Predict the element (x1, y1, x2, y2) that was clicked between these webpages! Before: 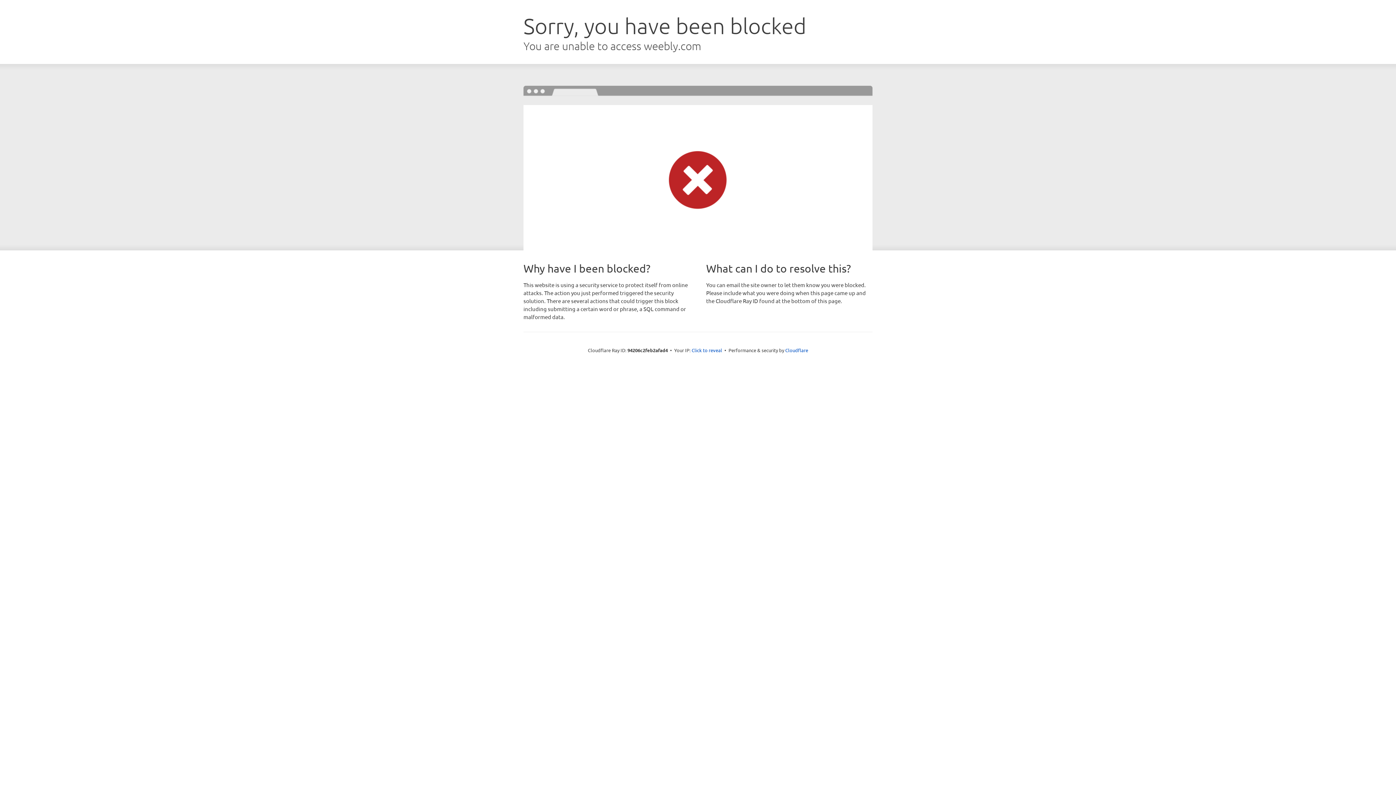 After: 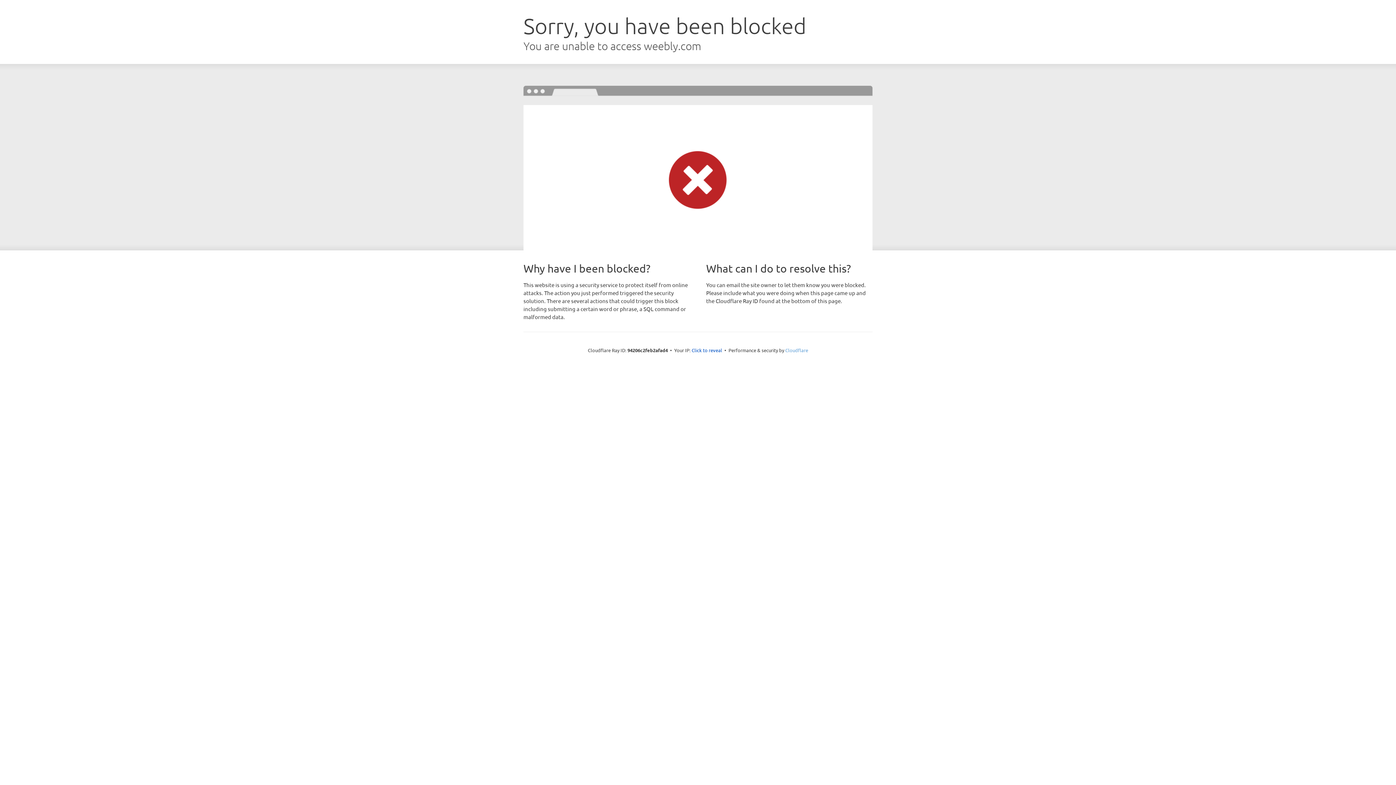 Action: label: Cloudflare bbox: (785, 347, 808, 353)